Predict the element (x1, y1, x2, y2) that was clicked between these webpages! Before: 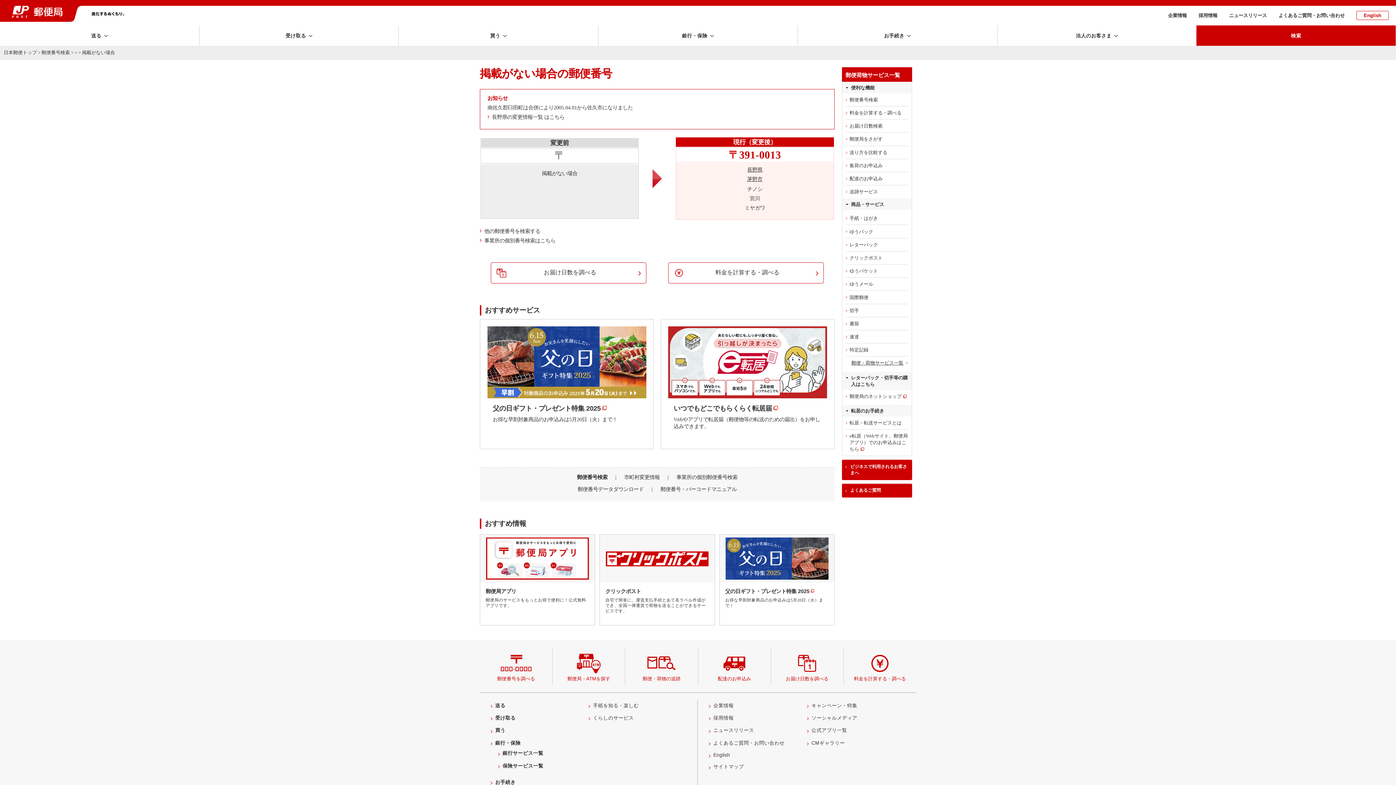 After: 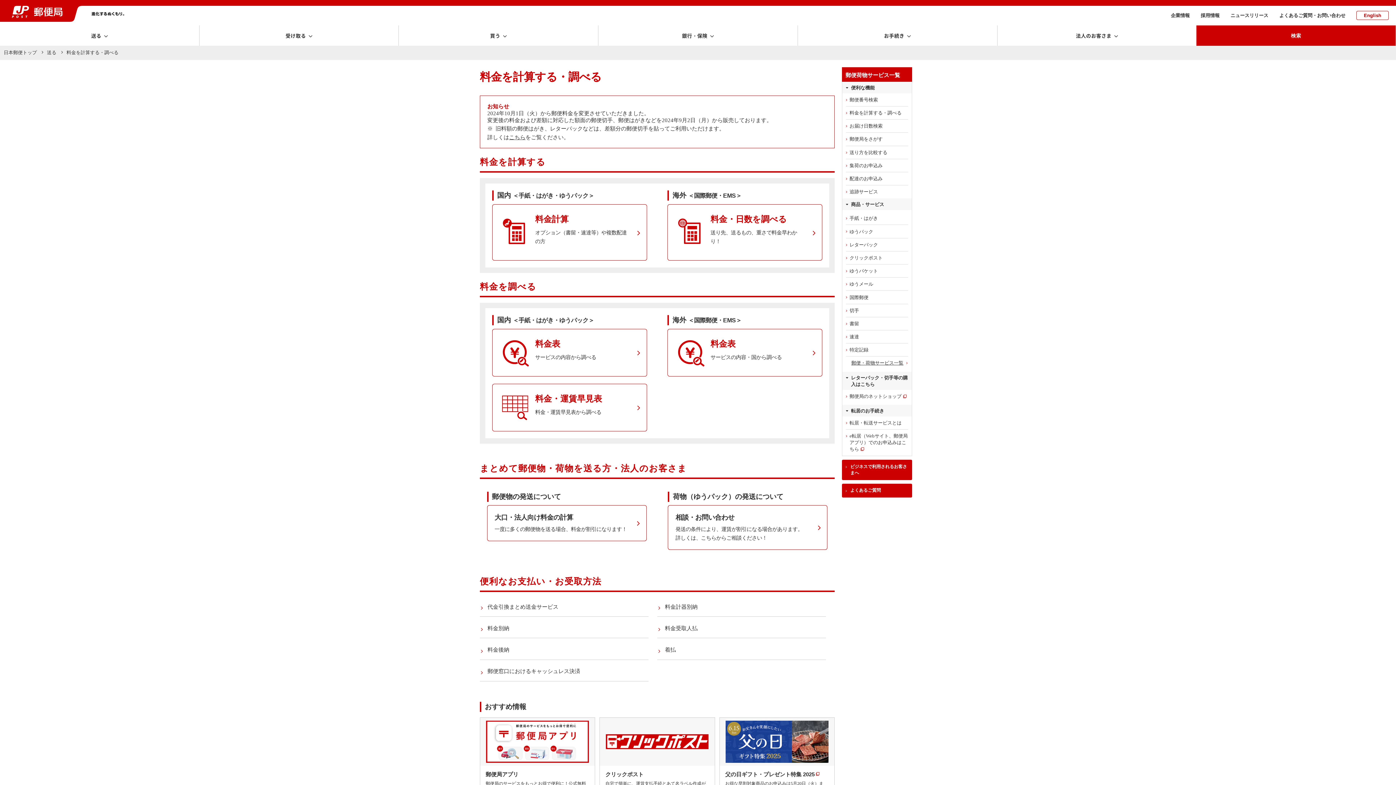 Action: bbox: (668, 262, 824, 283) label: 料金を計算する・調べる